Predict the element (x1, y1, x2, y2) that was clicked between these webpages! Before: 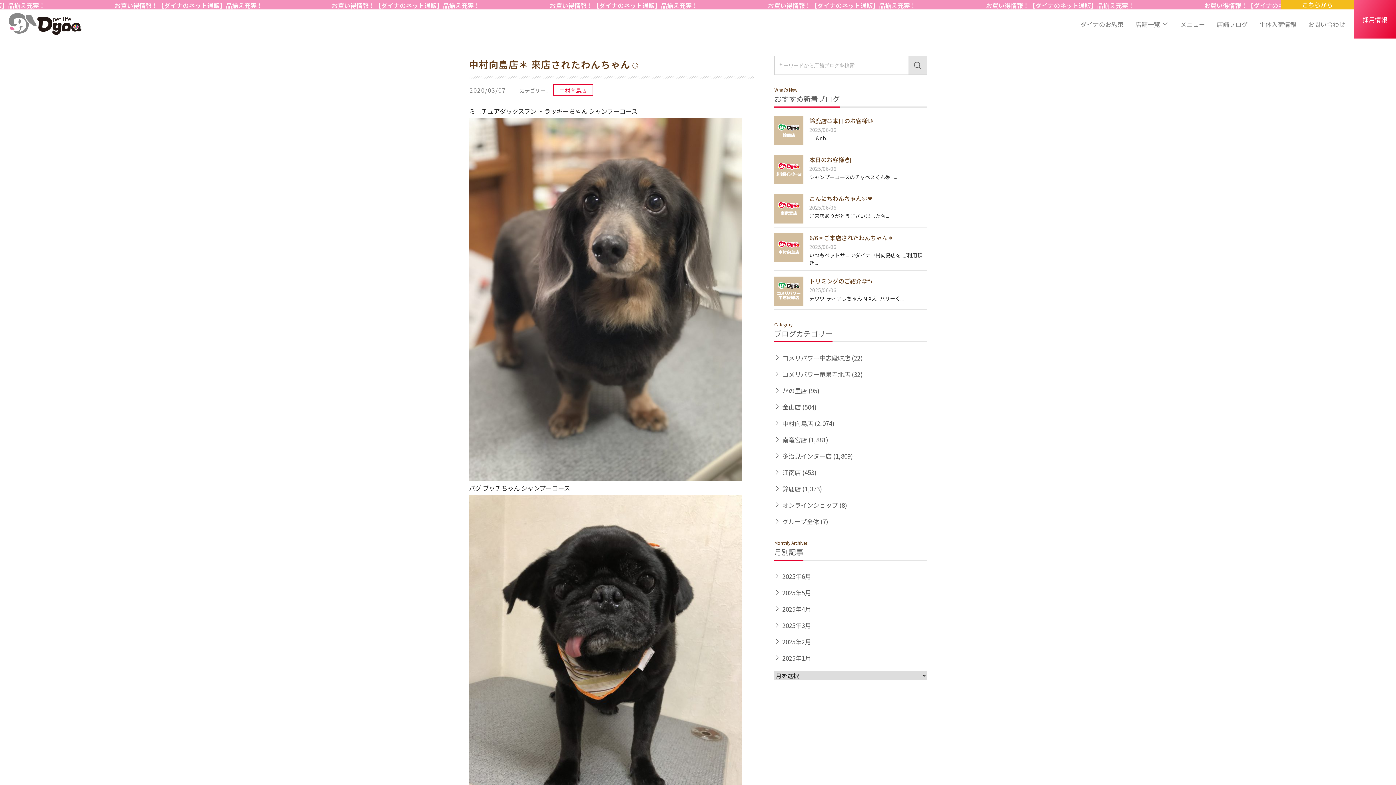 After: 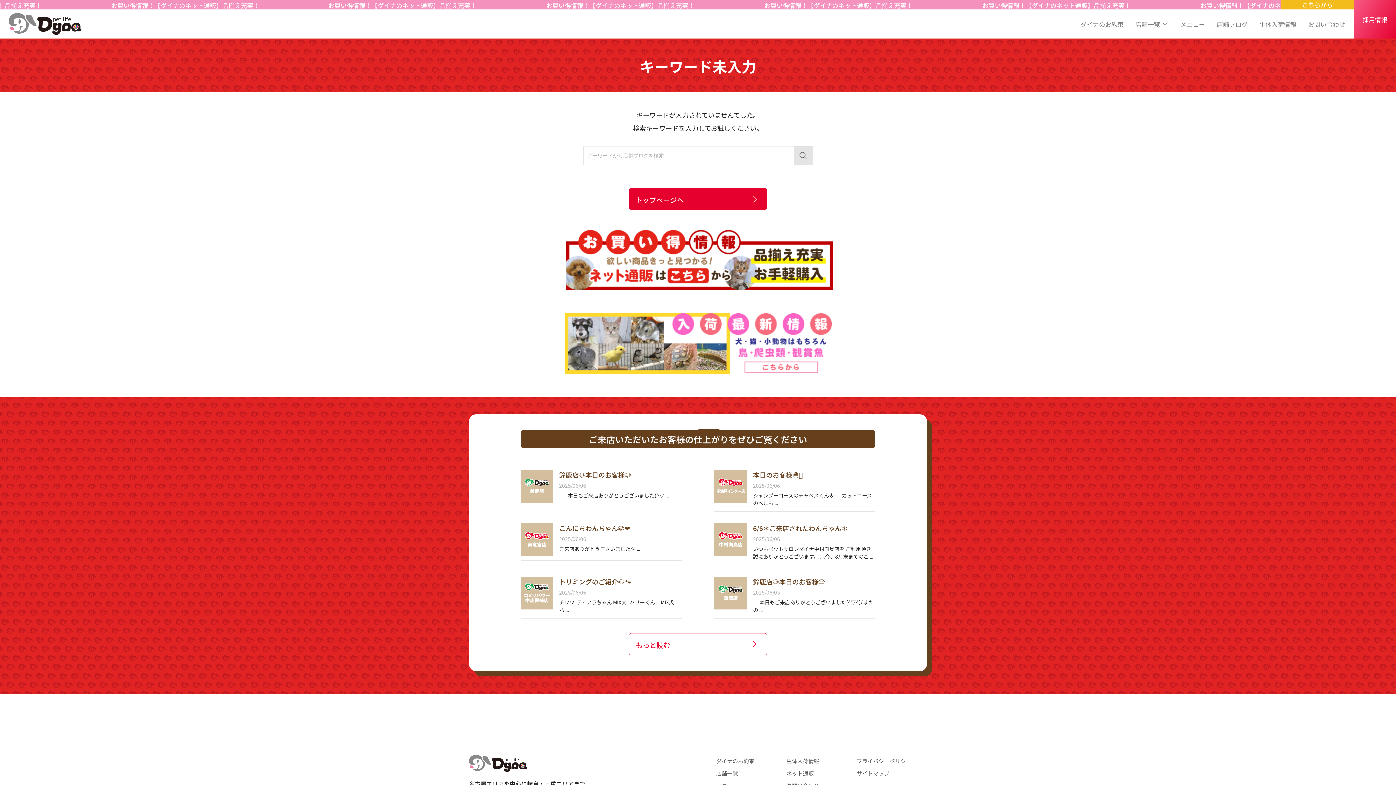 Action: bbox: (908, 56, 926, 74)